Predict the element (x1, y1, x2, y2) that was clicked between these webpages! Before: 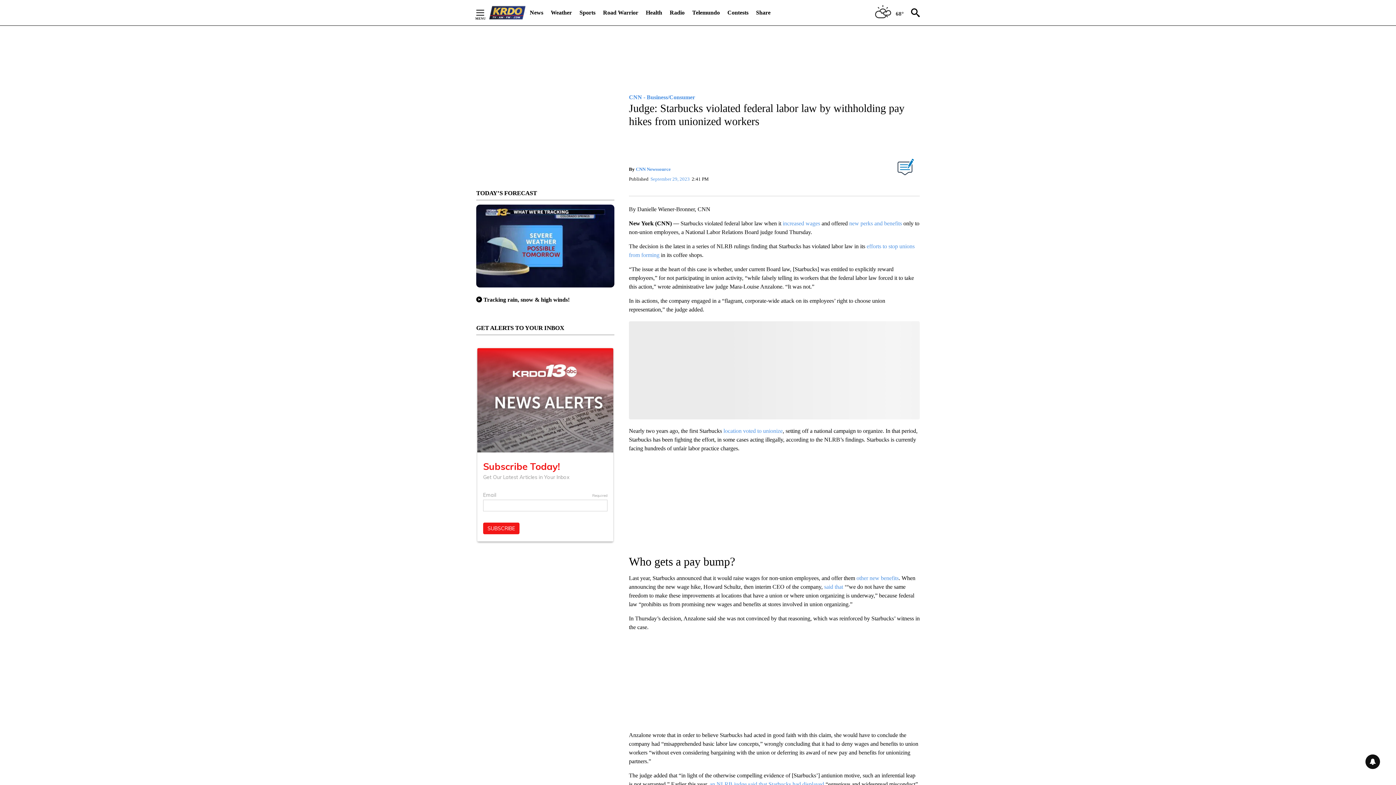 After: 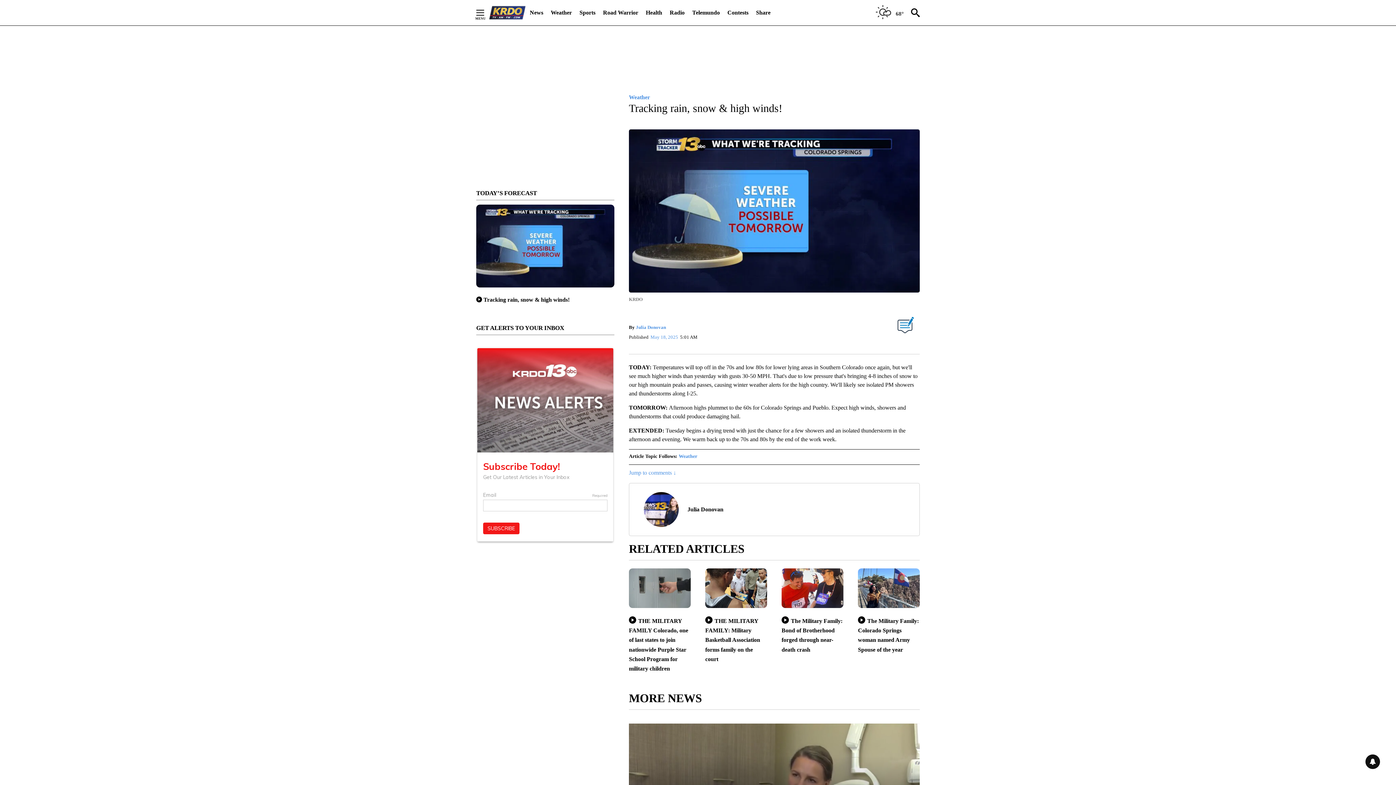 Action: bbox: (476, 204, 614, 287)